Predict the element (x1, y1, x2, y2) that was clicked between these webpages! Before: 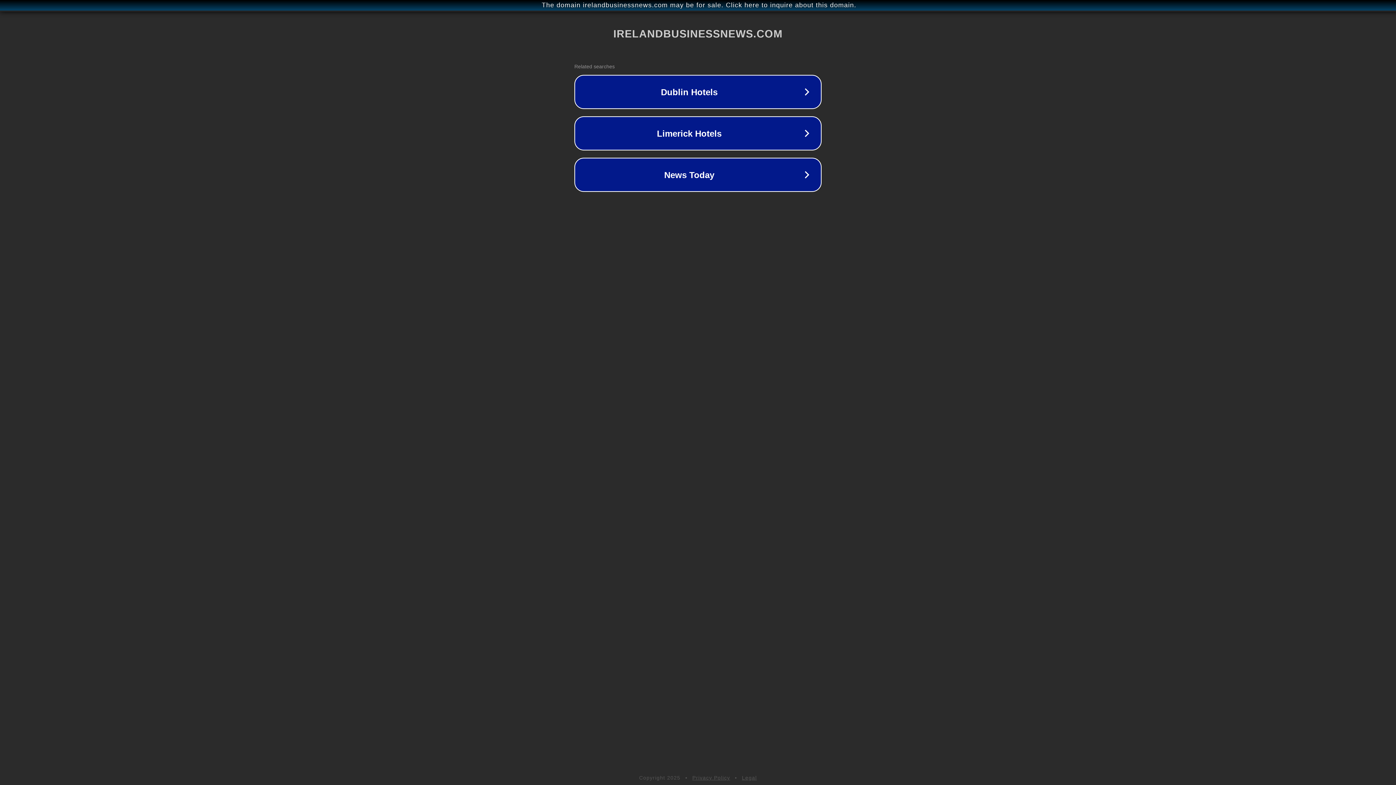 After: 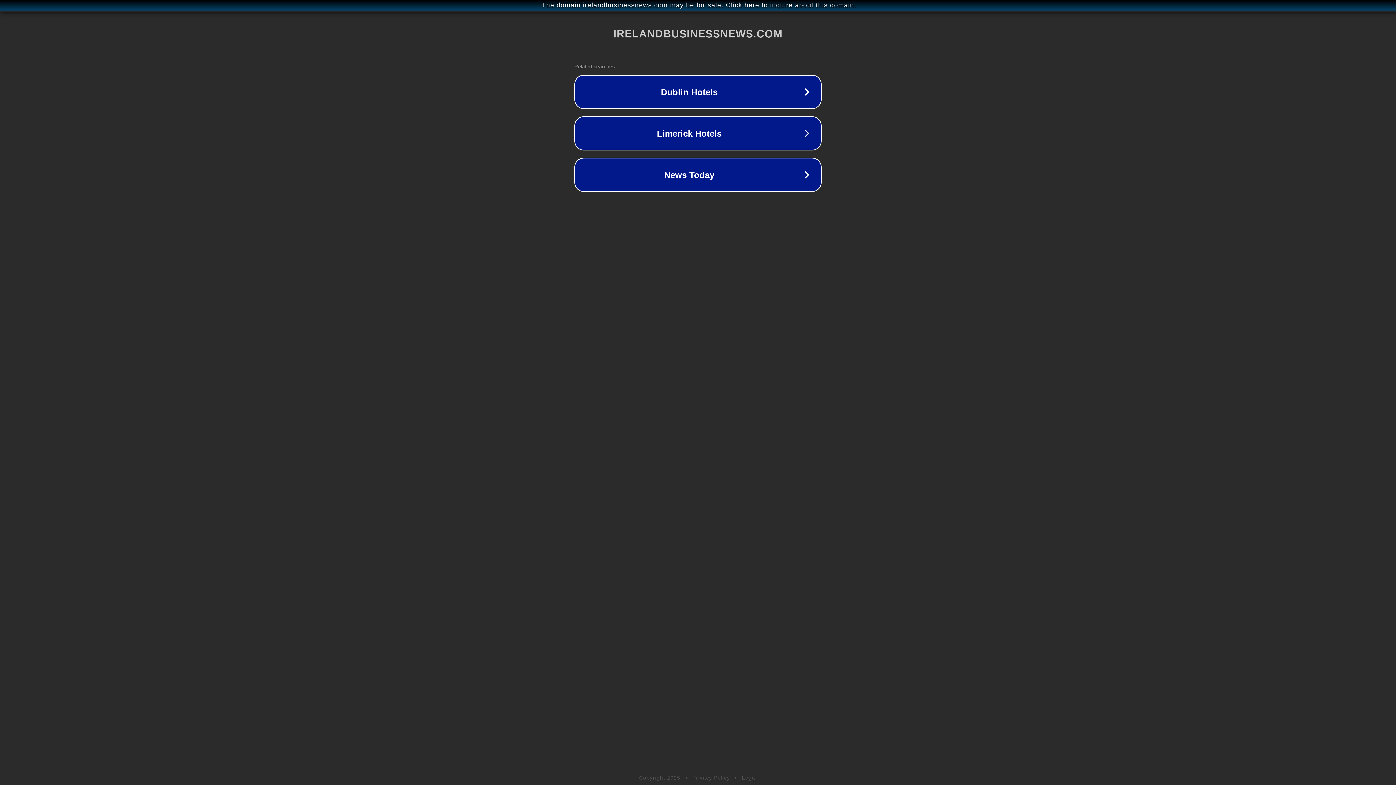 Action: label: Privacy Policy bbox: (692, 775, 730, 781)